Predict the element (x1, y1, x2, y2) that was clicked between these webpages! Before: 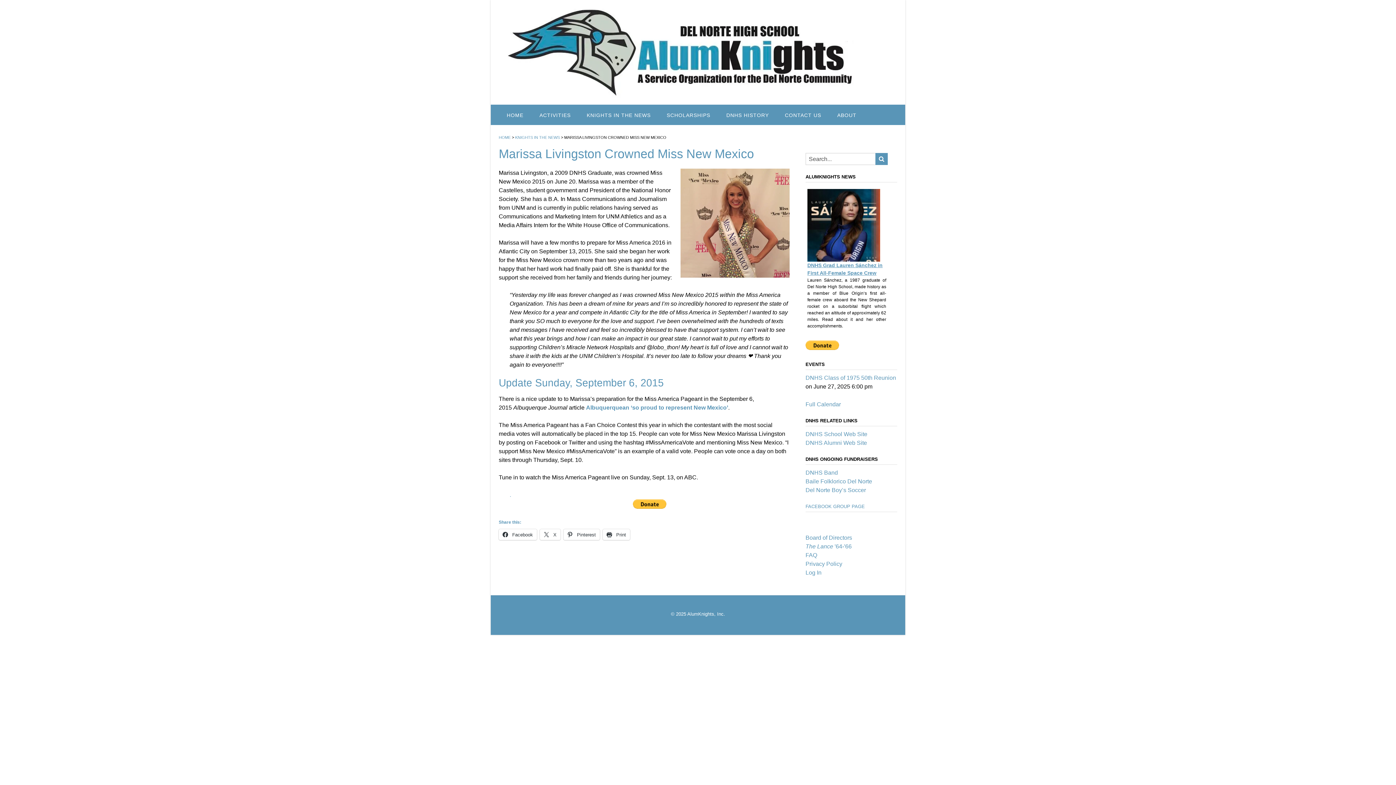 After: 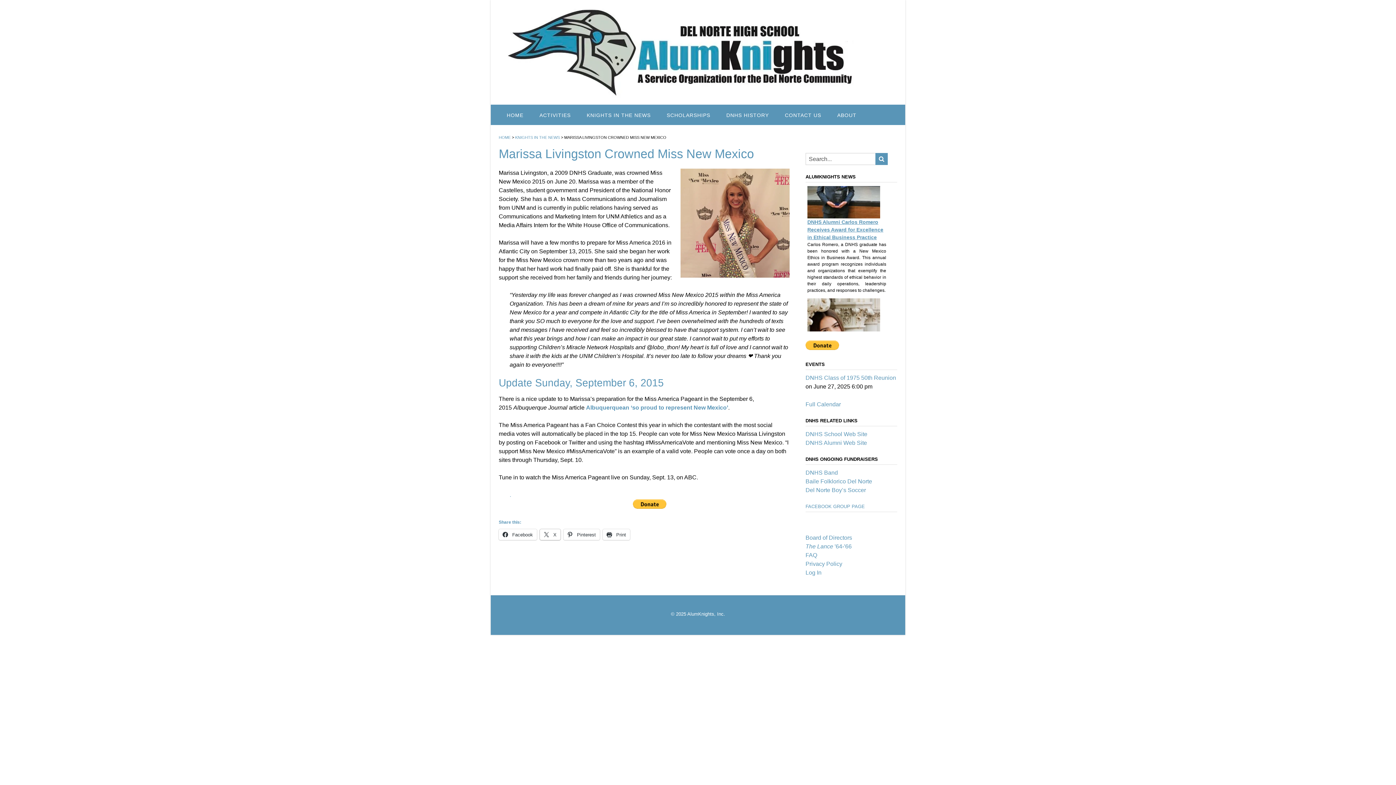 Action: label:  X bbox: (540, 529, 560, 540)